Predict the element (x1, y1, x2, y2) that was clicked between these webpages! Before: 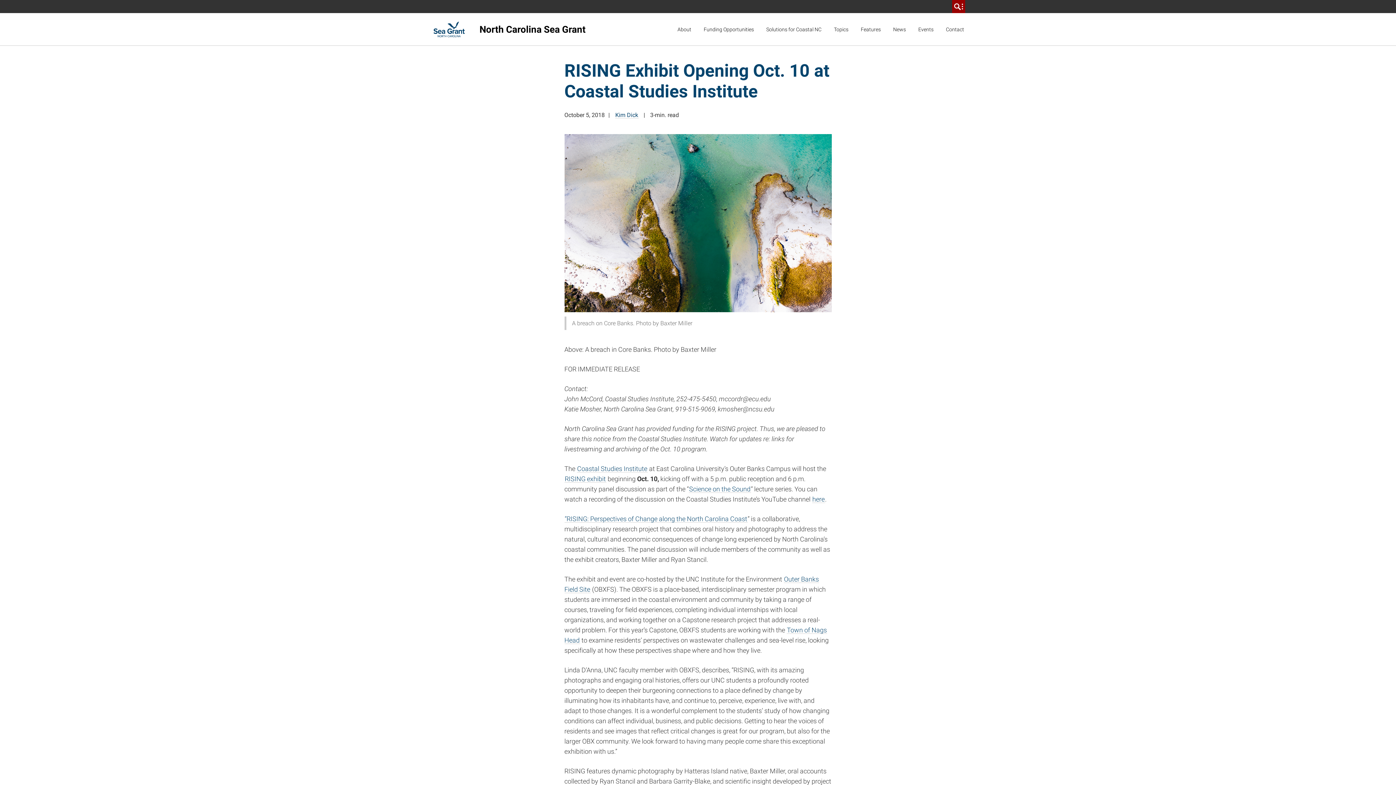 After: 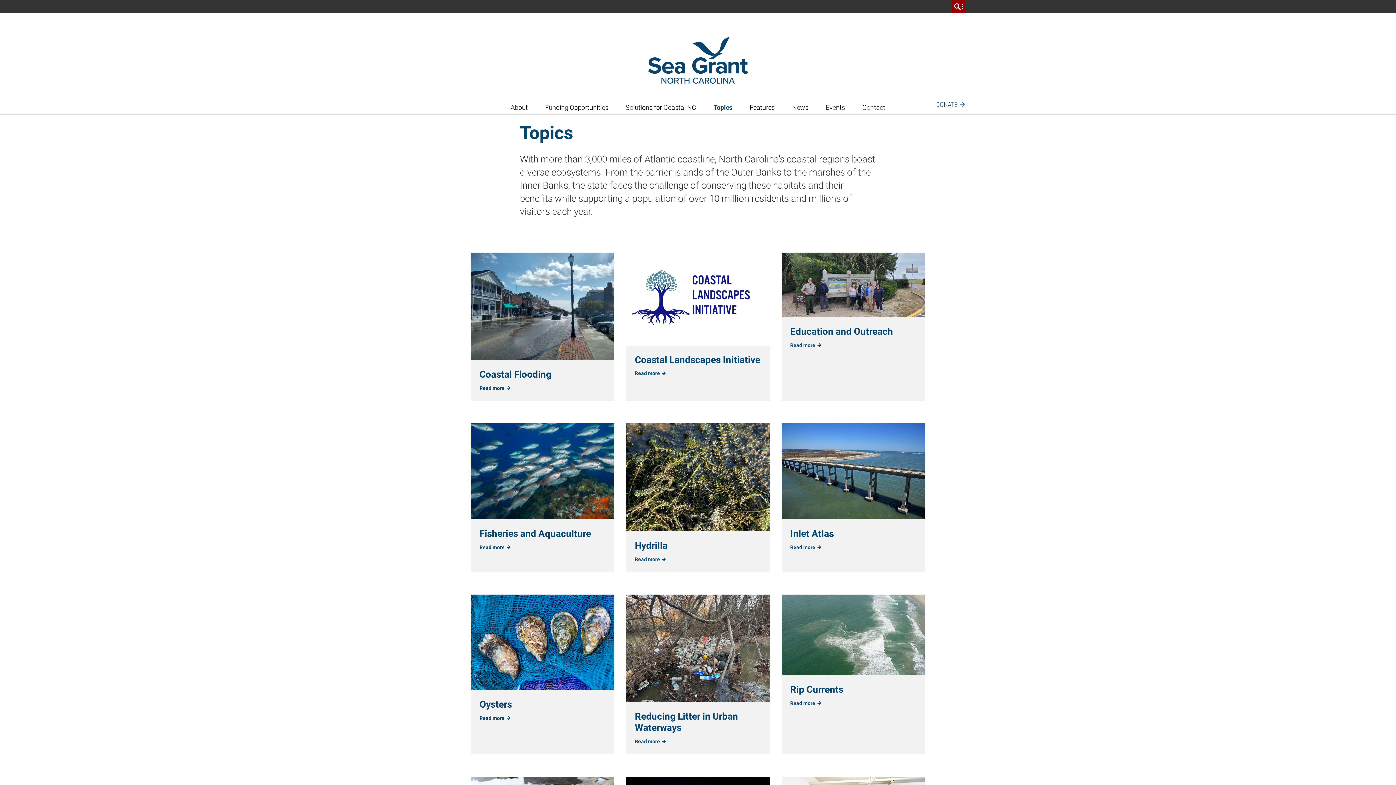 Action: label: Topics bbox: (830, 20, 851, 38)